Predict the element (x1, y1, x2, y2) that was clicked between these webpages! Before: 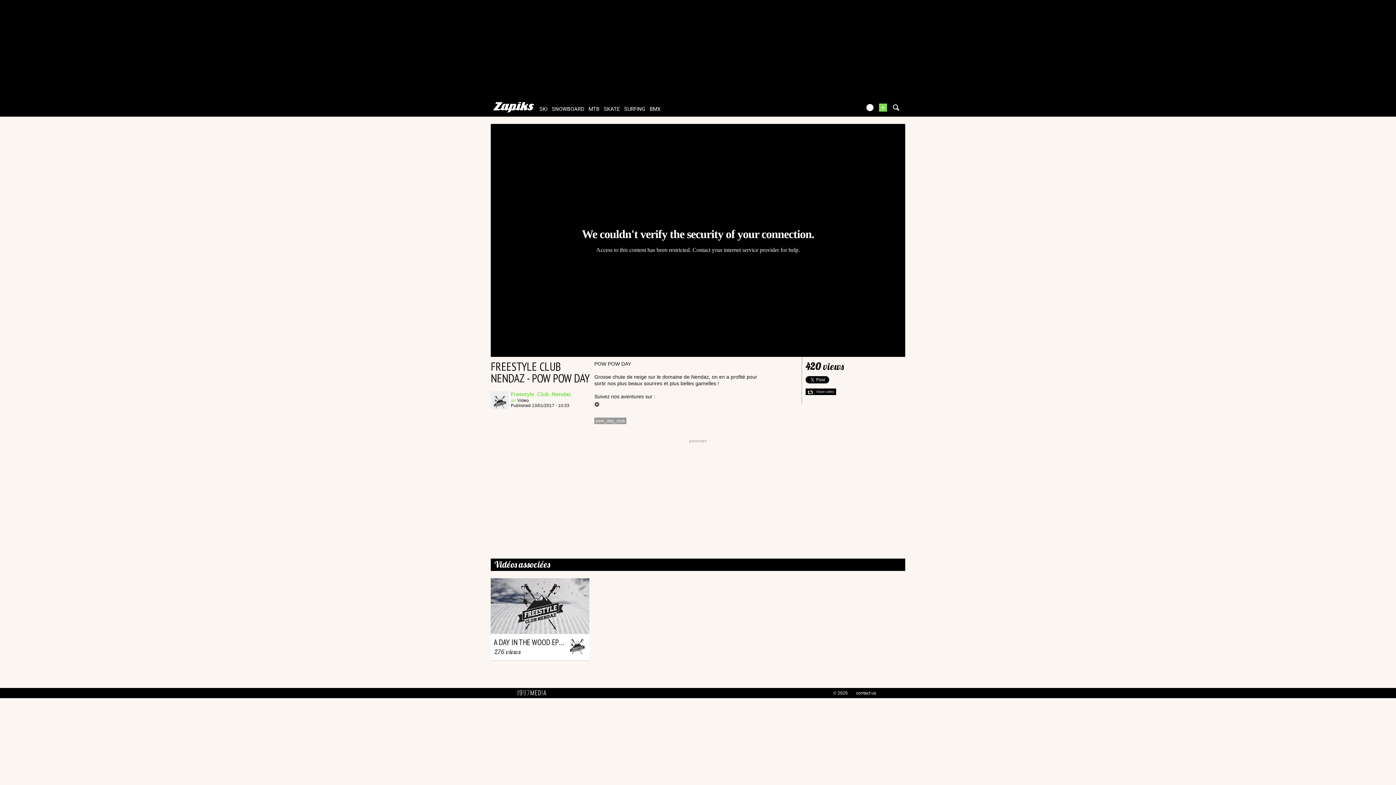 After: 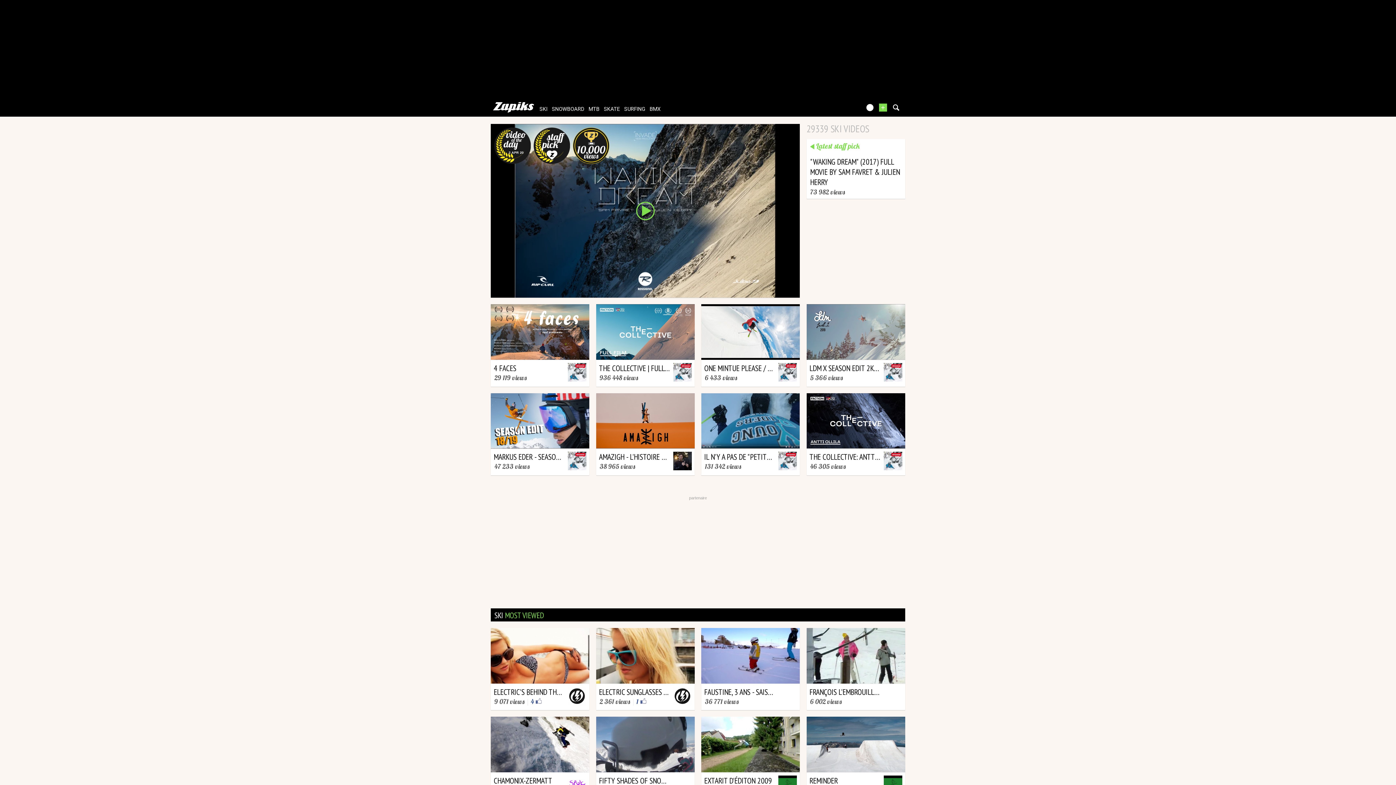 Action: label: SKI bbox: (538, 106, 549, 112)